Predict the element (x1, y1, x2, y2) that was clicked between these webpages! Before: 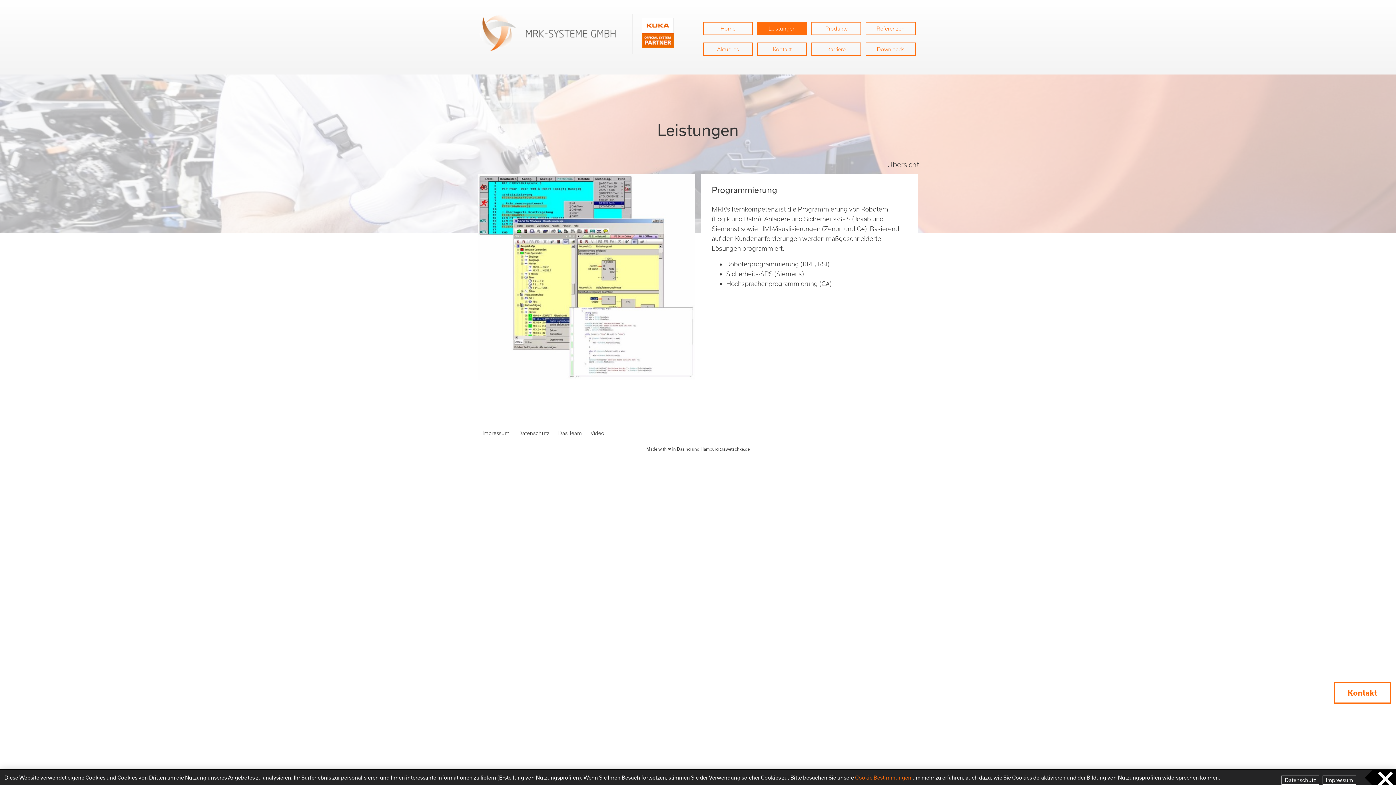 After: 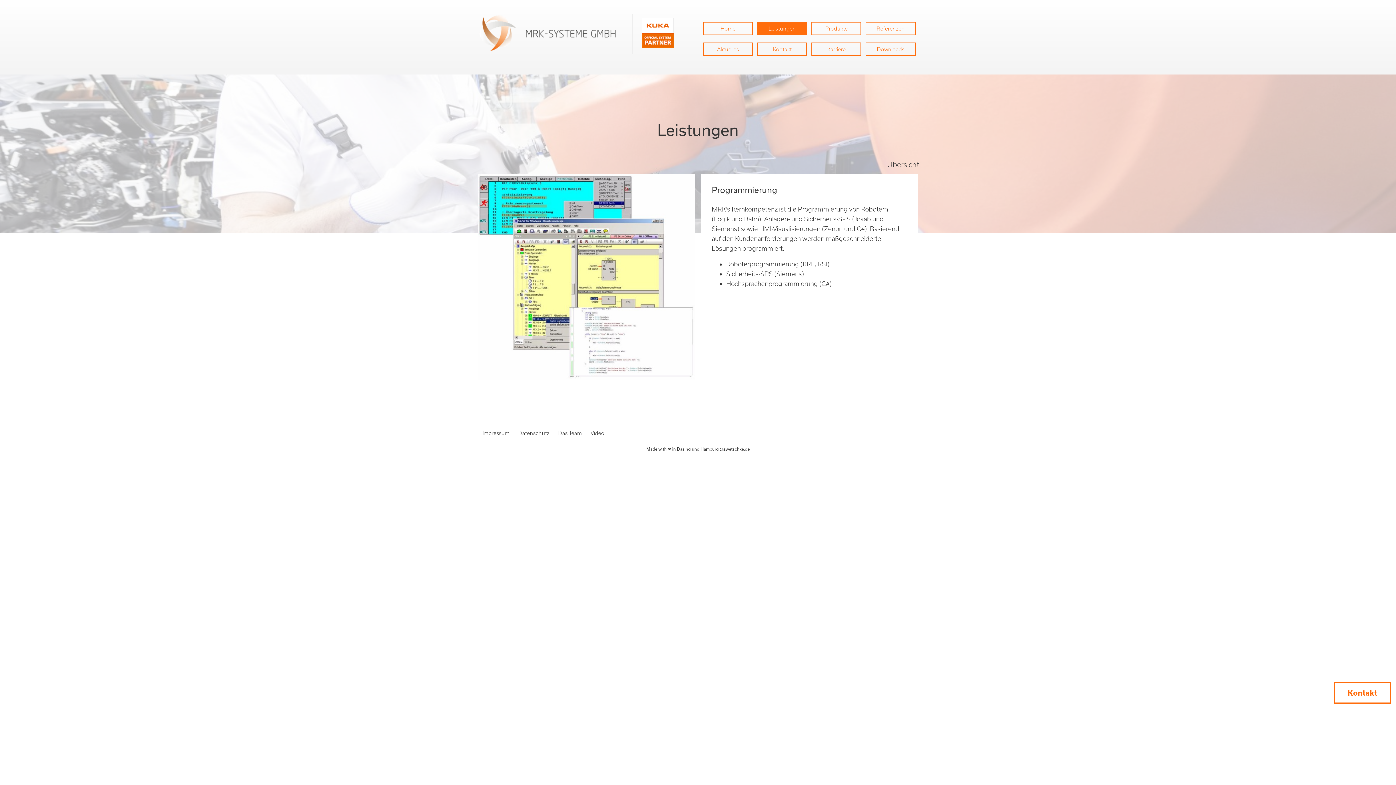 Action: bbox: (1360, 770, 1396, 785)